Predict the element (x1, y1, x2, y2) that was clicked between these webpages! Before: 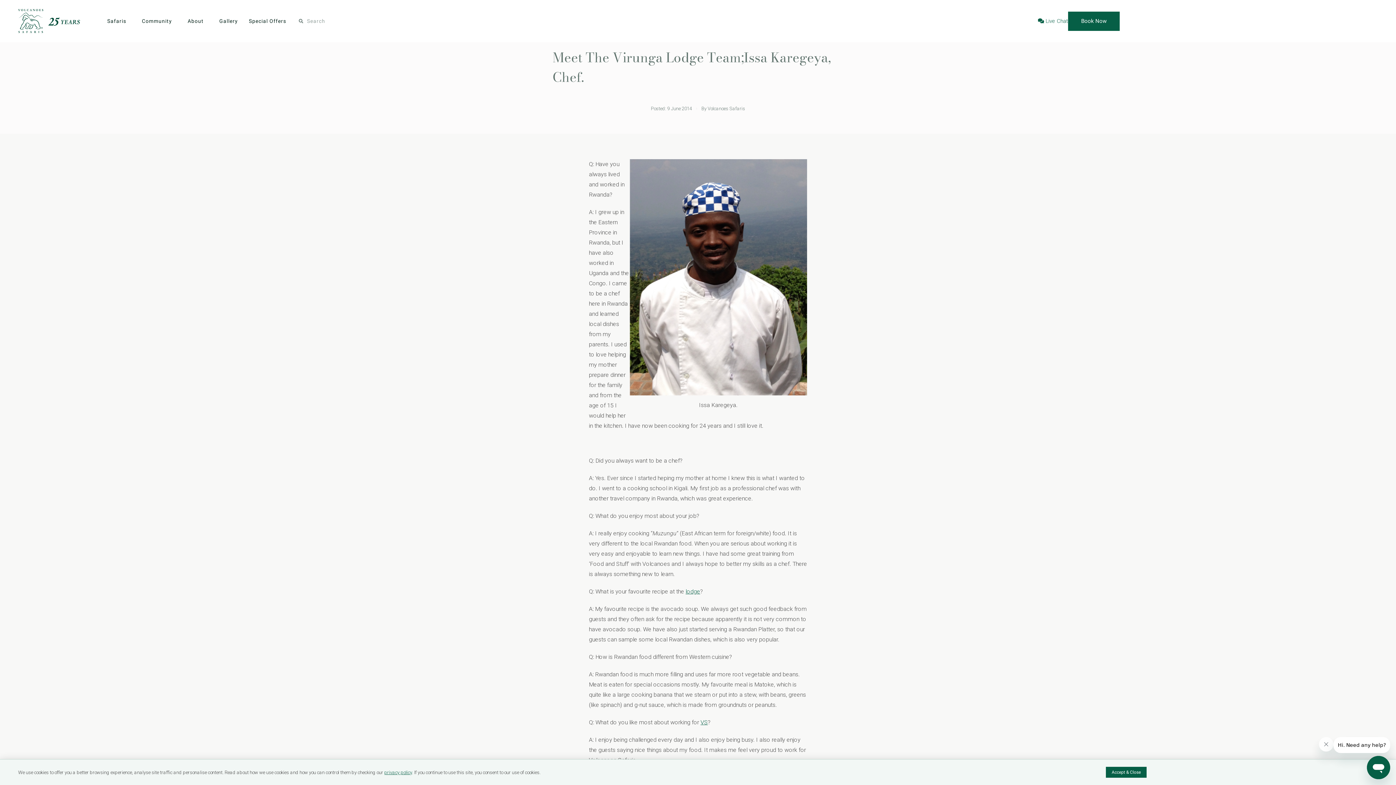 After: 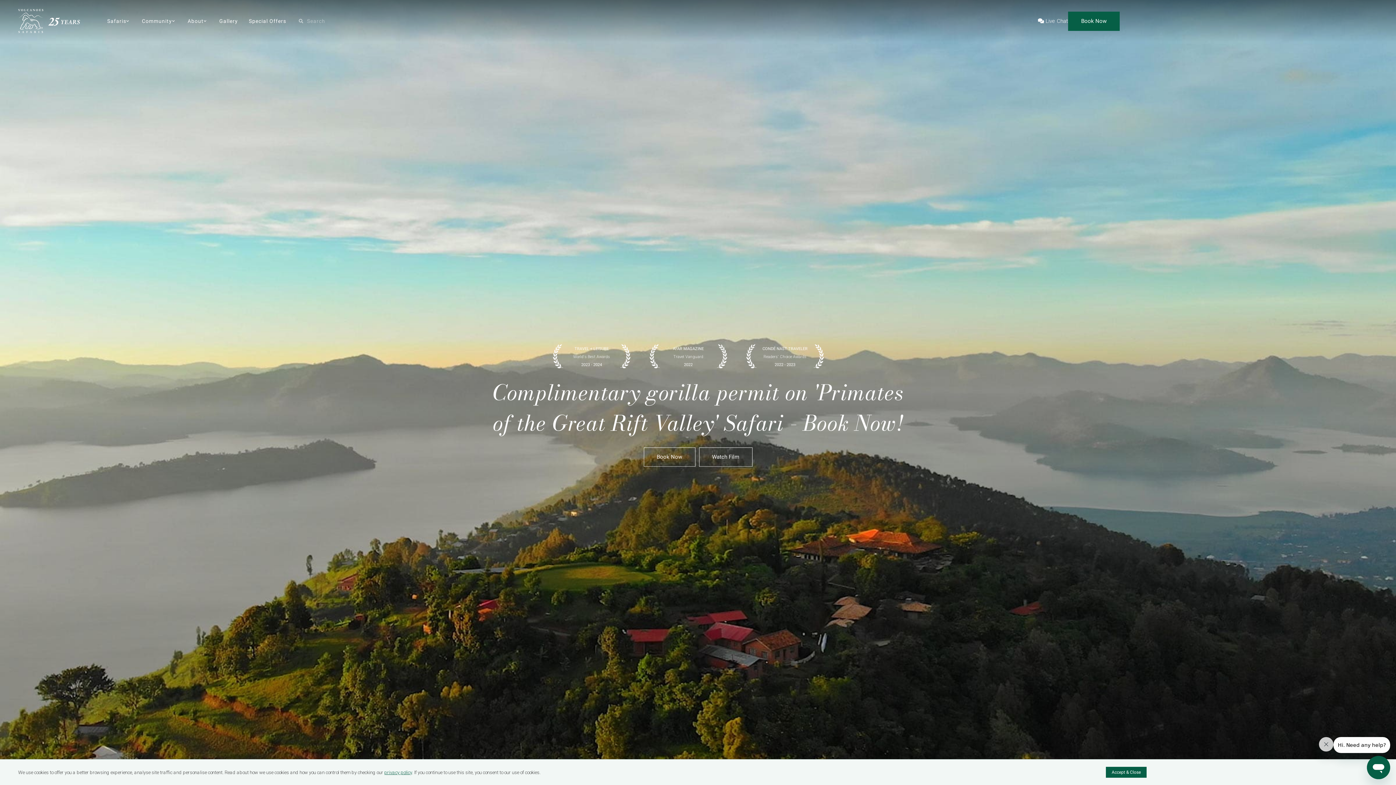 Action: label: VS bbox: (700, 719, 708, 726)